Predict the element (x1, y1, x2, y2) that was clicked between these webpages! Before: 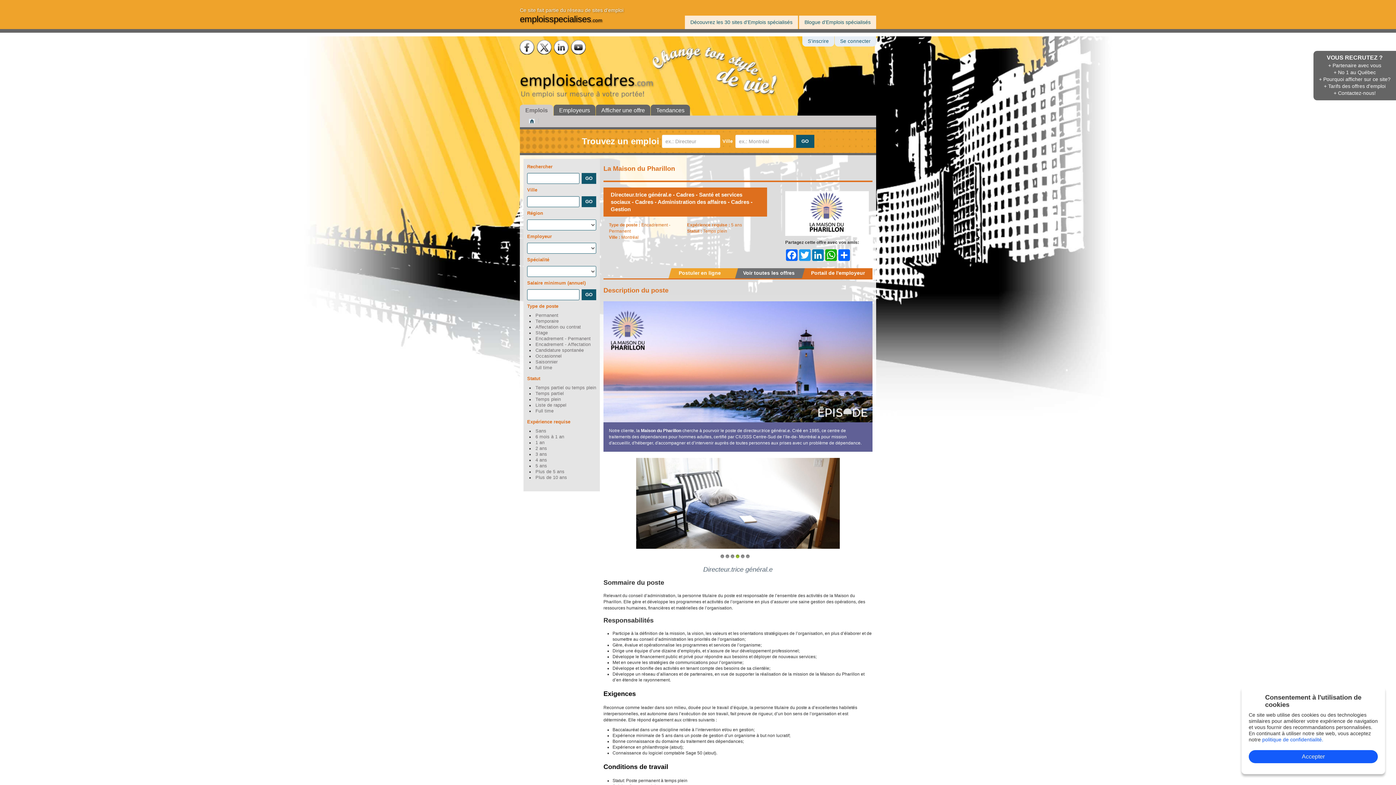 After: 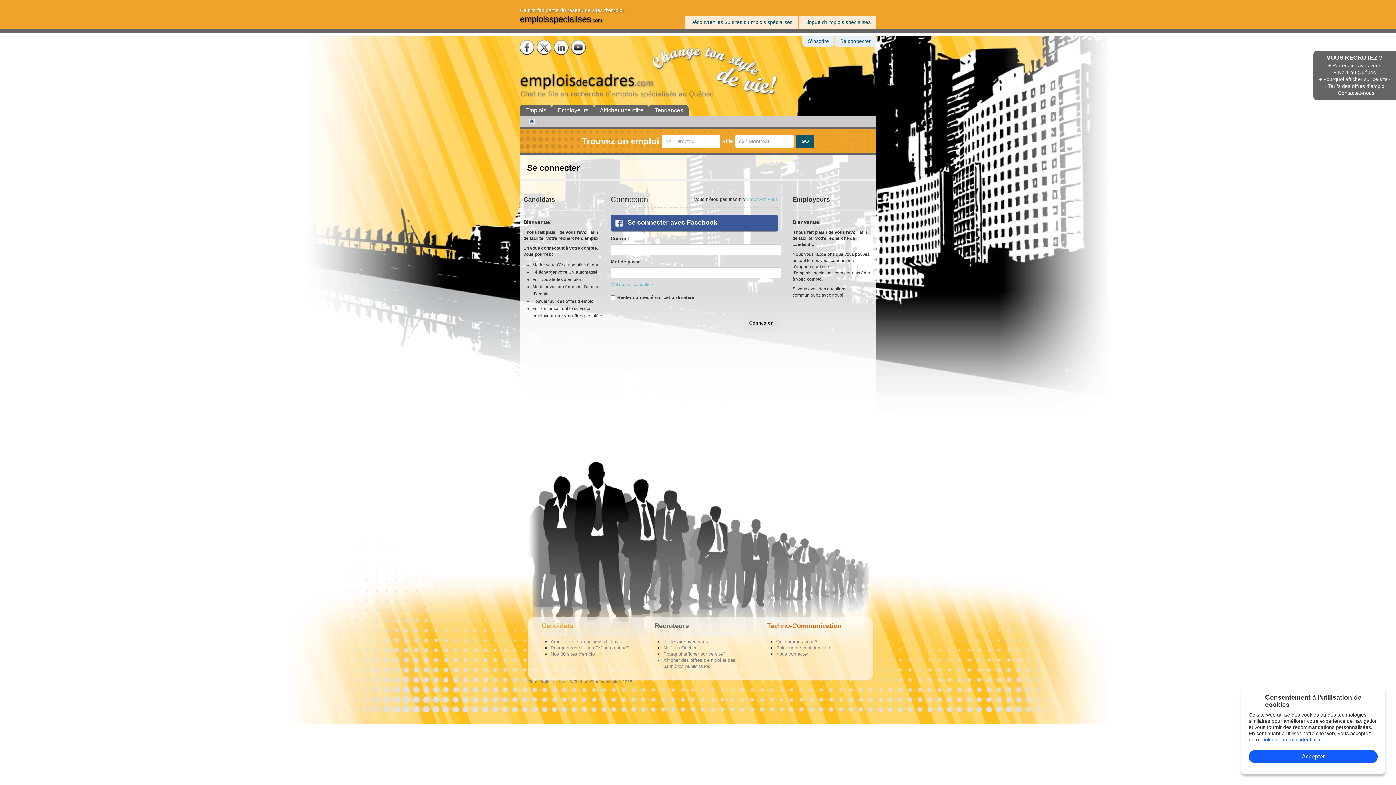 Action: bbox: (840, 38, 870, 44) label: Se connecter